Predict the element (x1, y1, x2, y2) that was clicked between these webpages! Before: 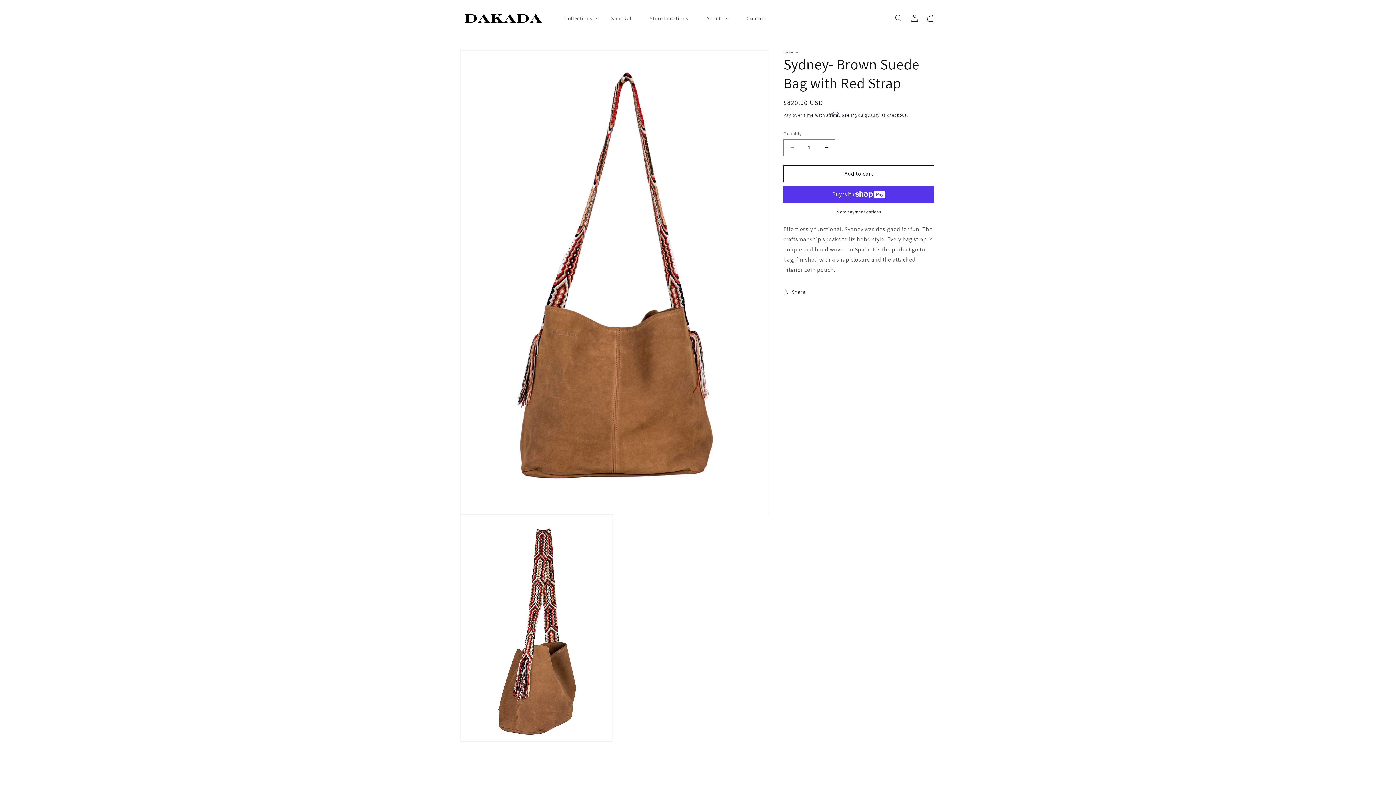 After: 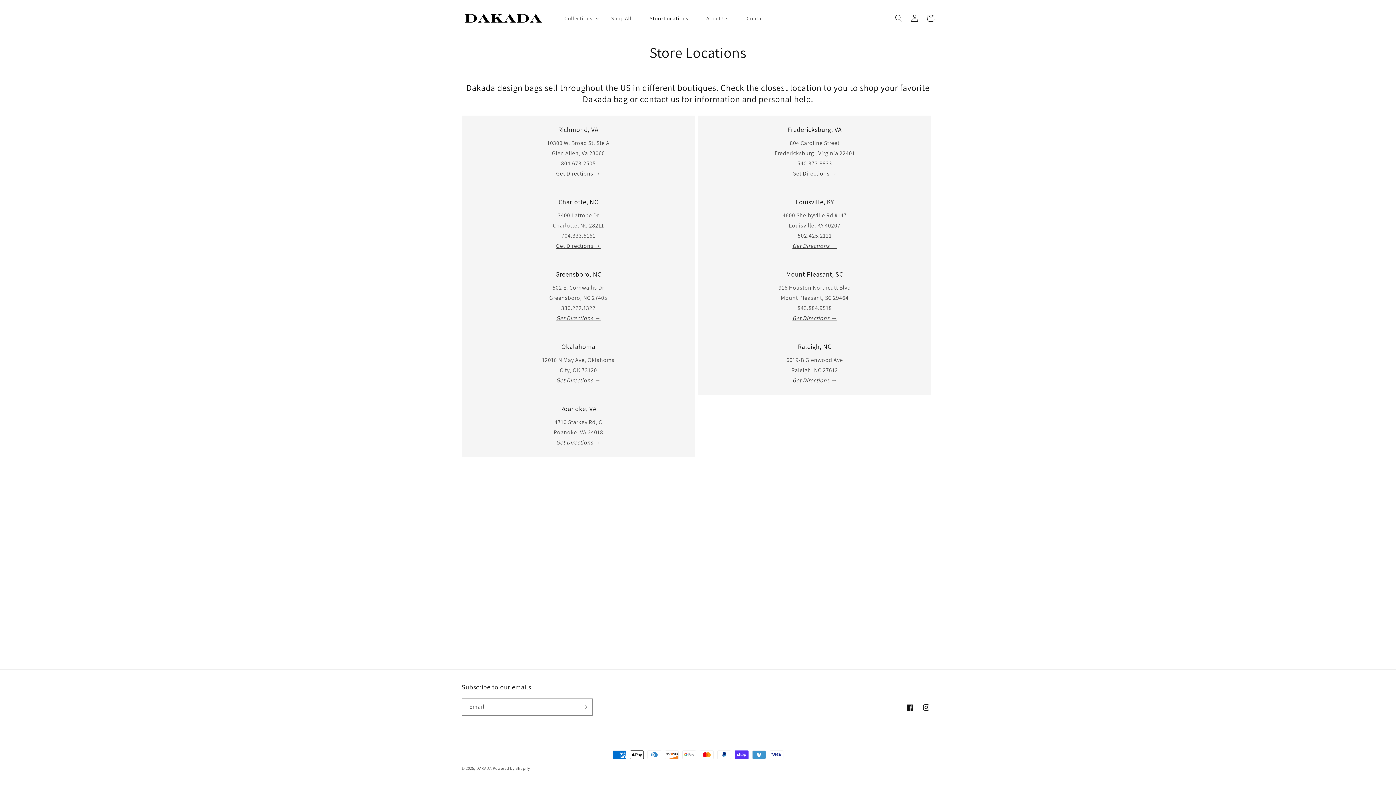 Action: label: Store Locations bbox: (640, 10, 697, 26)